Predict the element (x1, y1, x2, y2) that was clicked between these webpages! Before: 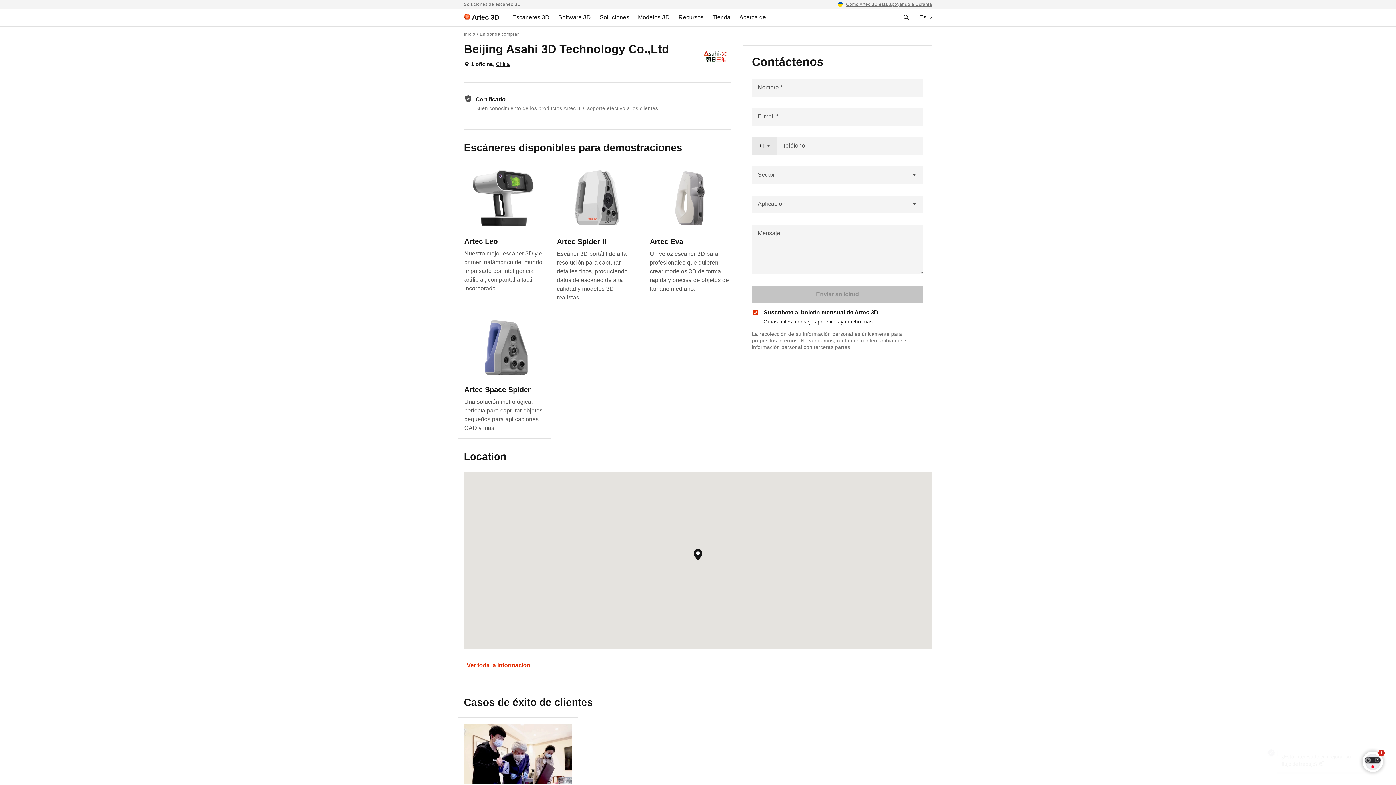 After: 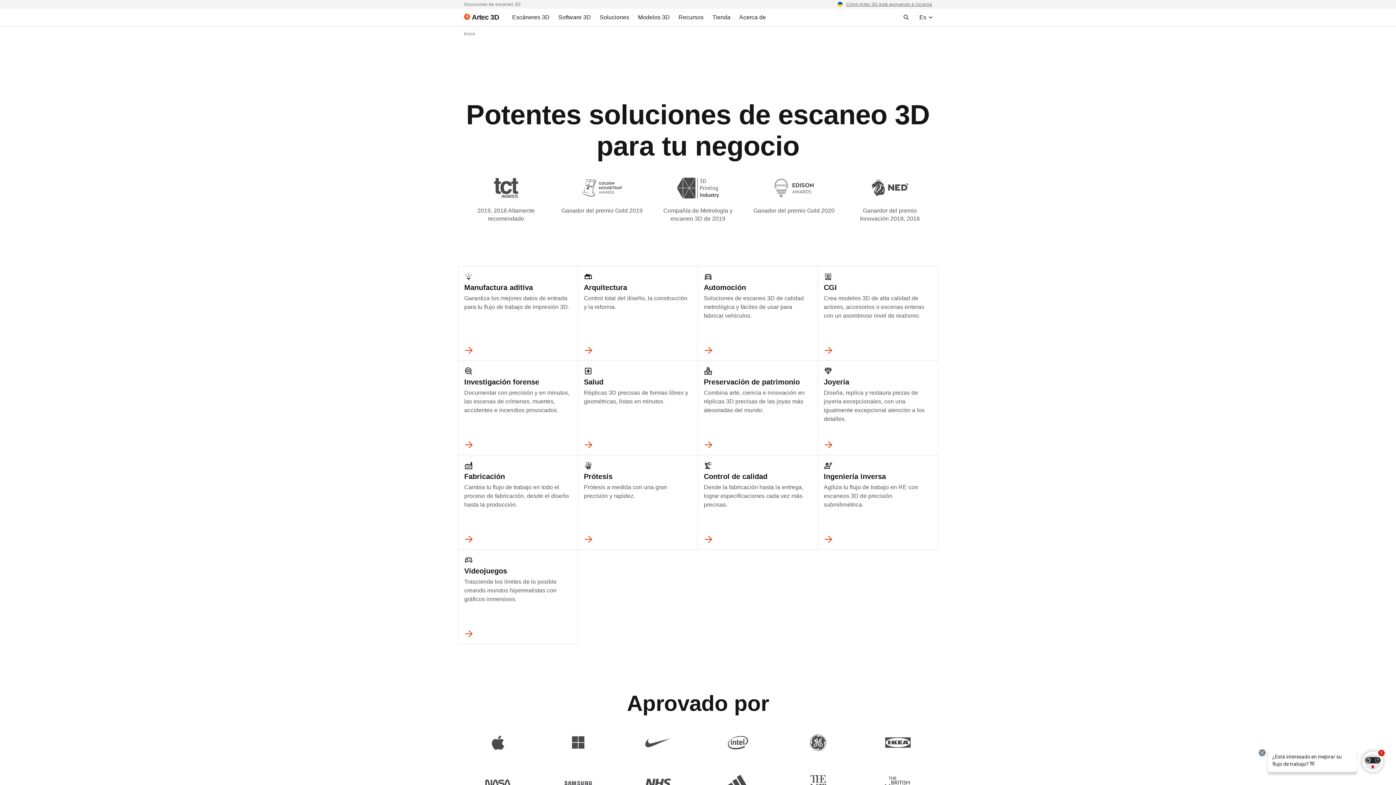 Action: label: Solutions bbox: (595, 8, 633, 26)